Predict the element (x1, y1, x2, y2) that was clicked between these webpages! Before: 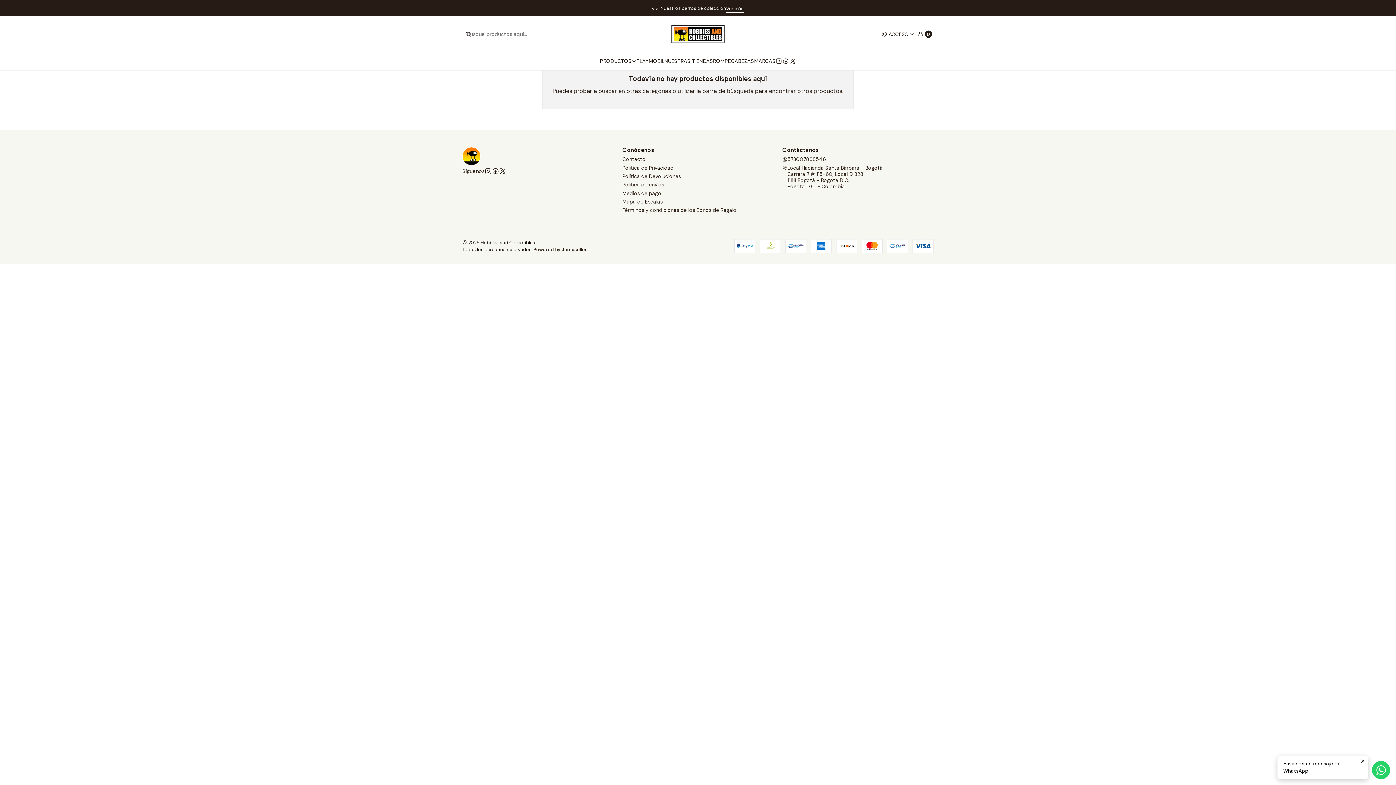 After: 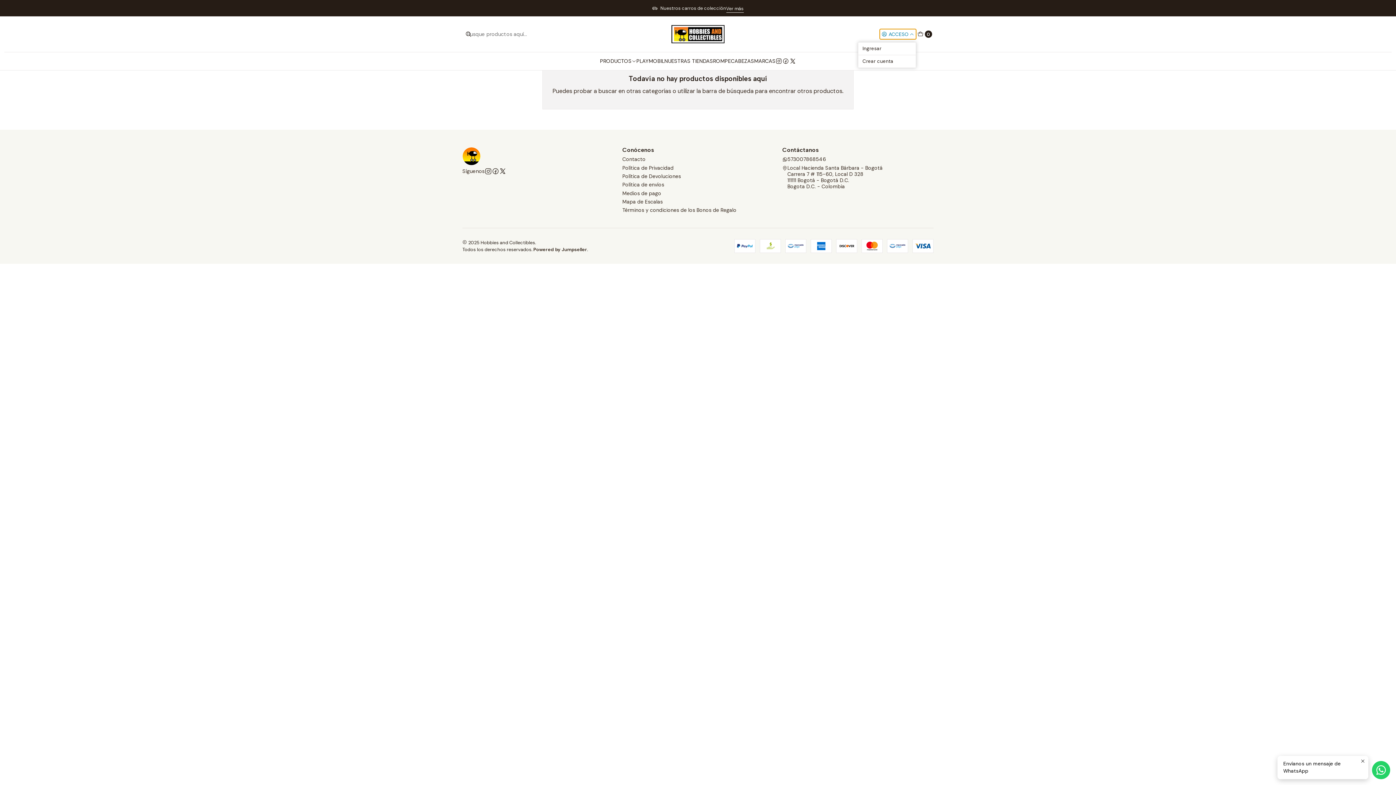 Action: bbox: (880, 29, 916, 39) label: Acceso